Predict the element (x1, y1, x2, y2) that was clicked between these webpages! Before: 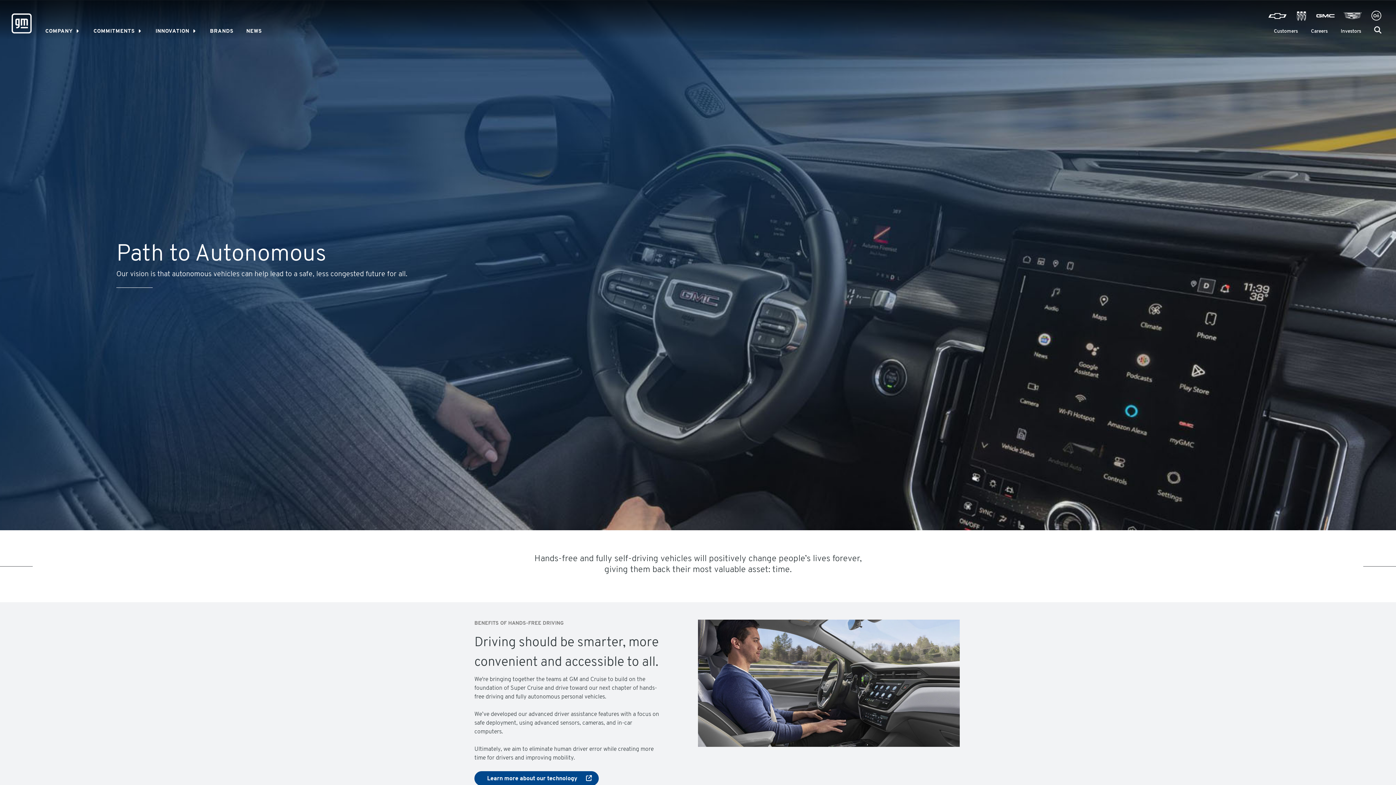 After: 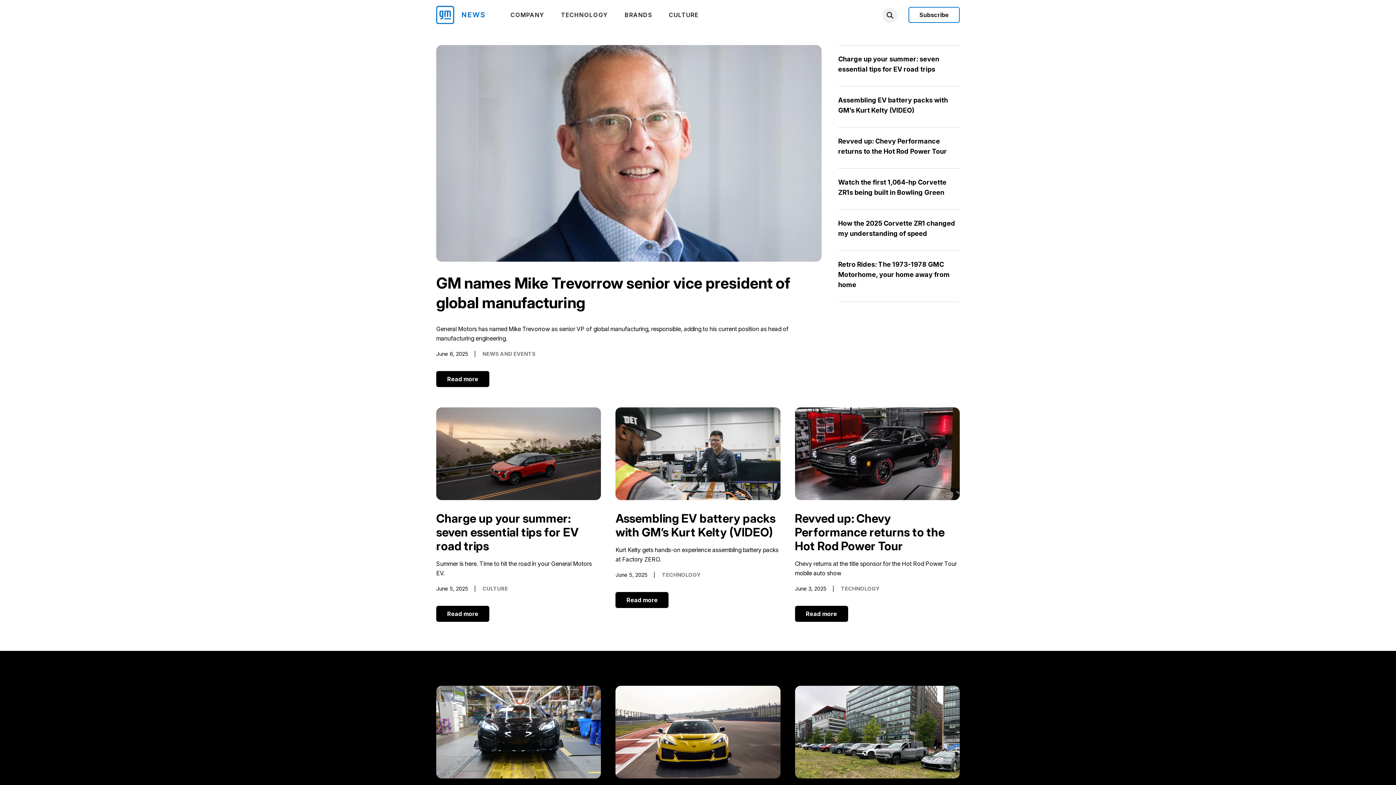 Action: label: NEWS bbox: (241, 26, 266, 36)